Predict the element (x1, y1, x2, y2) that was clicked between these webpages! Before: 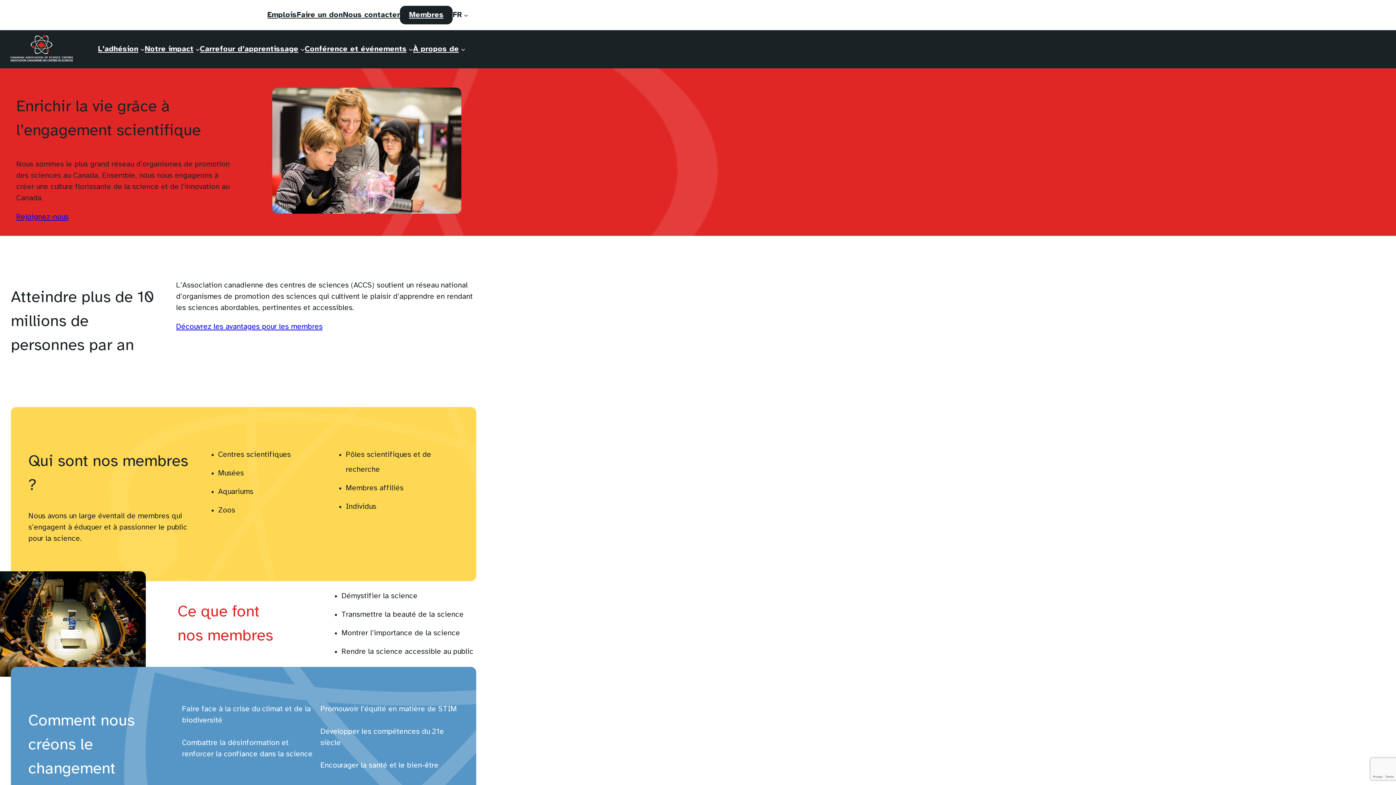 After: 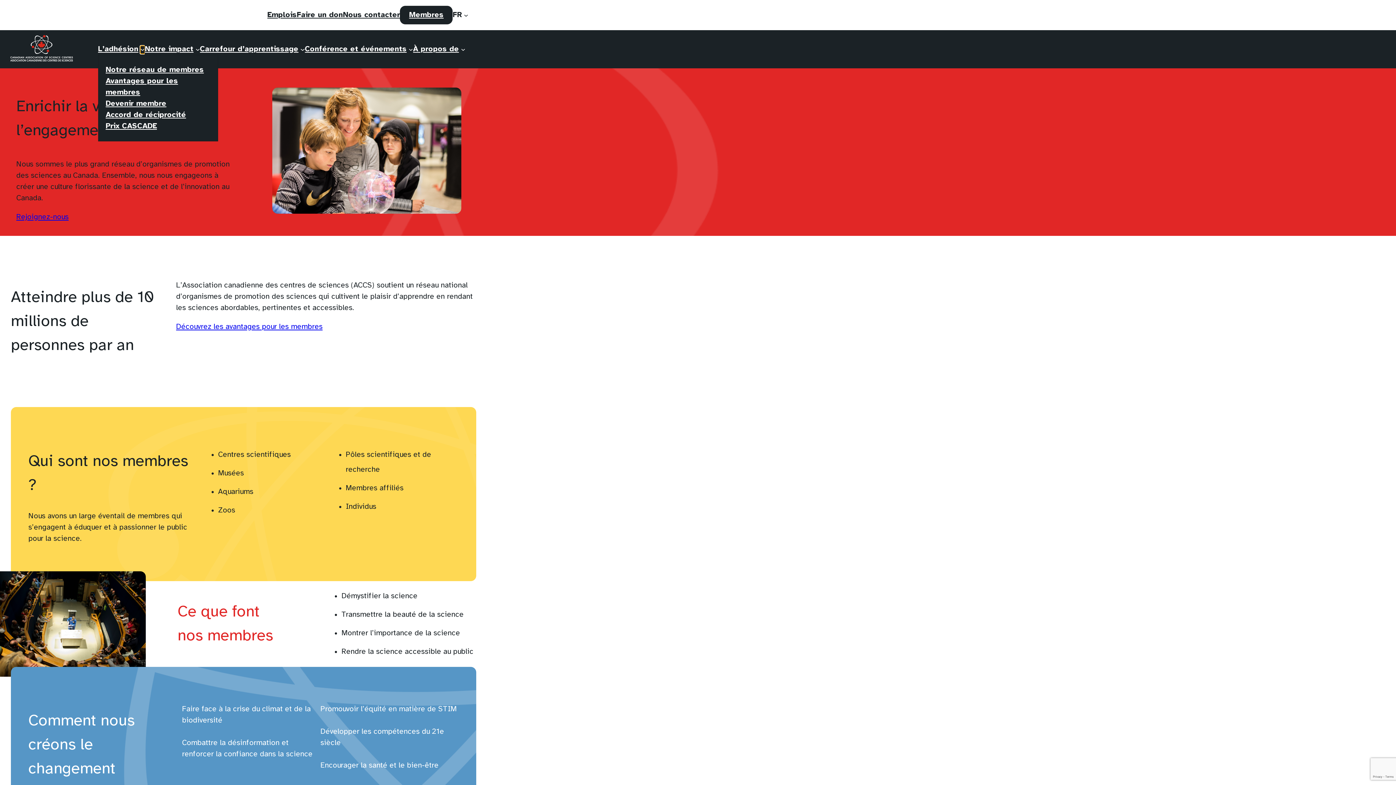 Action: bbox: (140, 47, 144, 51) label: Sous-menu L'adhésion